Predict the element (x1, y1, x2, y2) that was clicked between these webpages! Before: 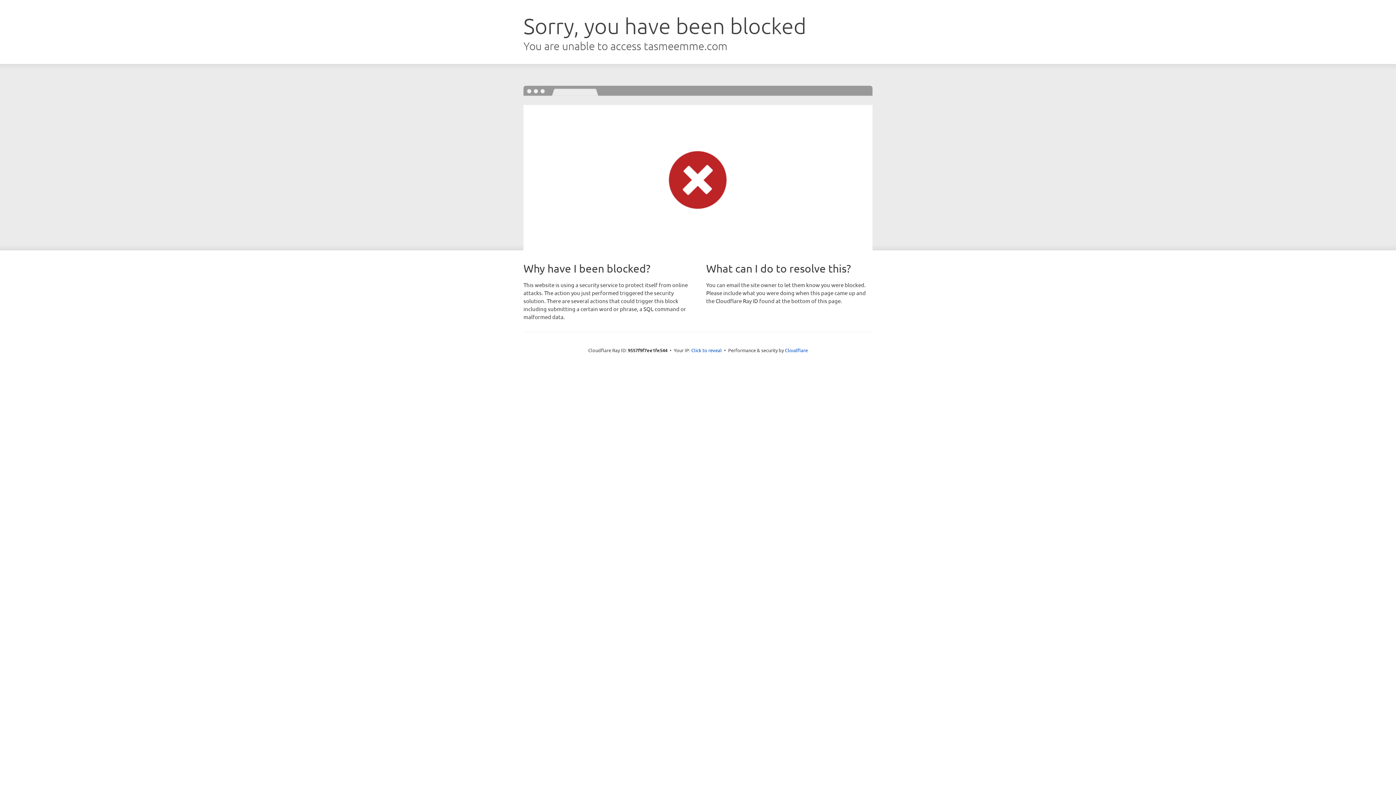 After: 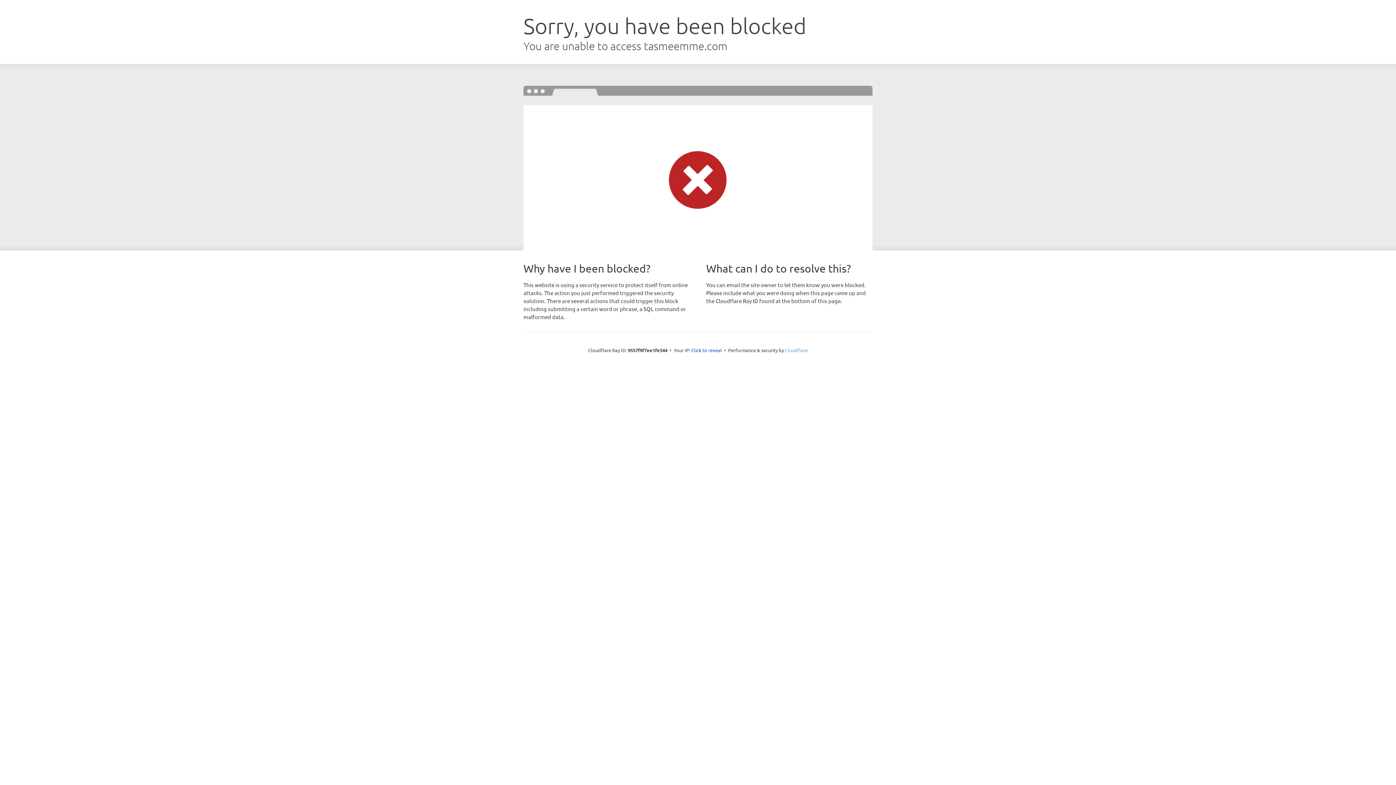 Action: bbox: (785, 347, 808, 353) label: Cloudflare